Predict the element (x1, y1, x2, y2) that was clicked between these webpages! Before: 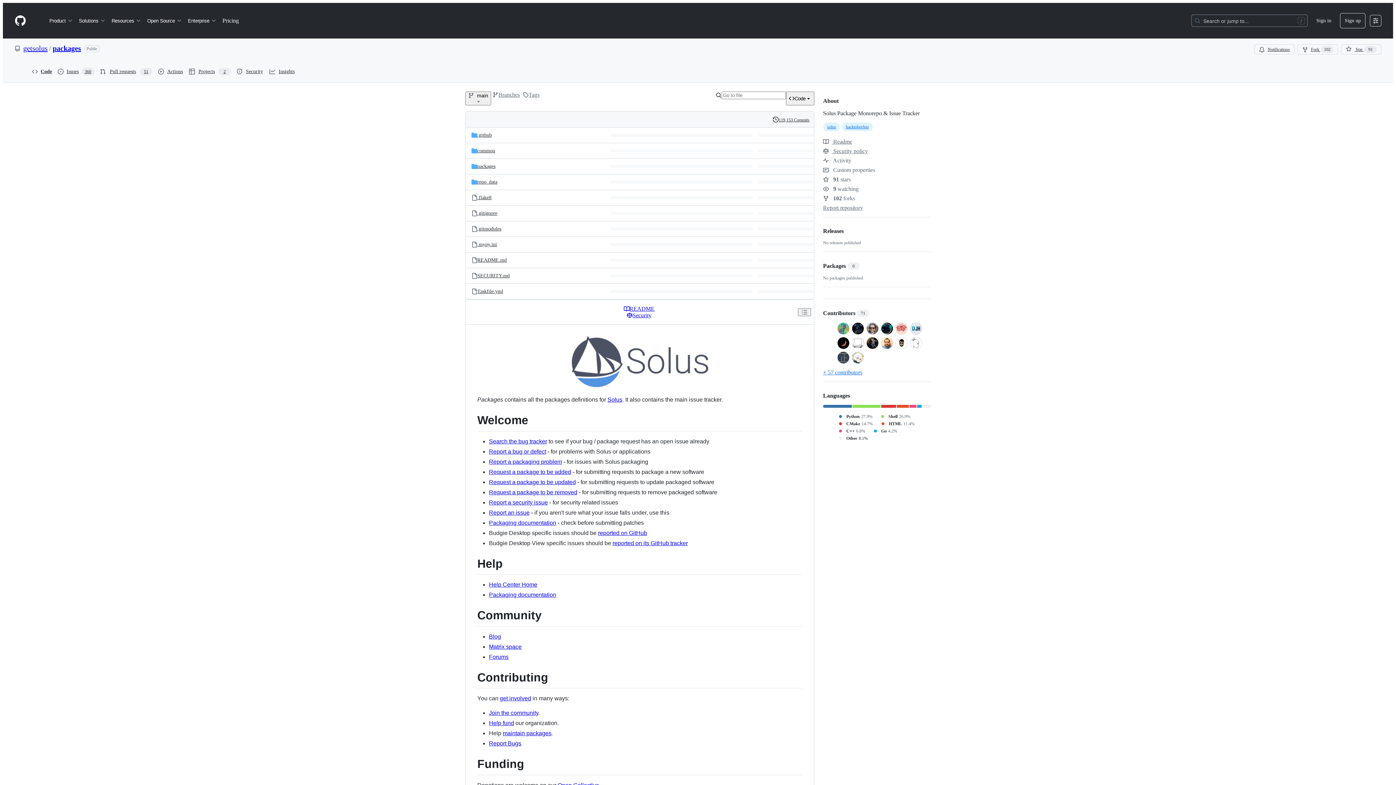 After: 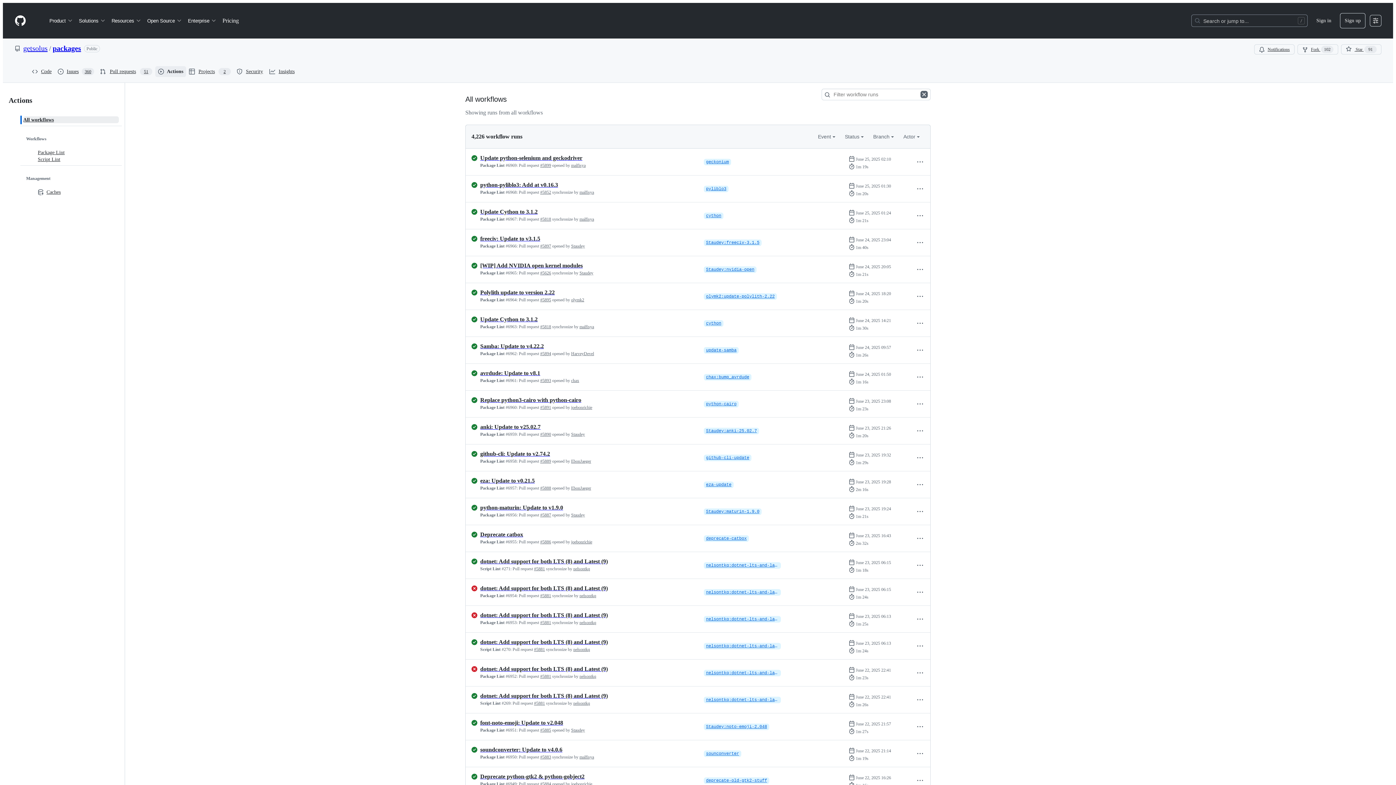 Action: label: Actions bbox: (155, 66, 186, 77)